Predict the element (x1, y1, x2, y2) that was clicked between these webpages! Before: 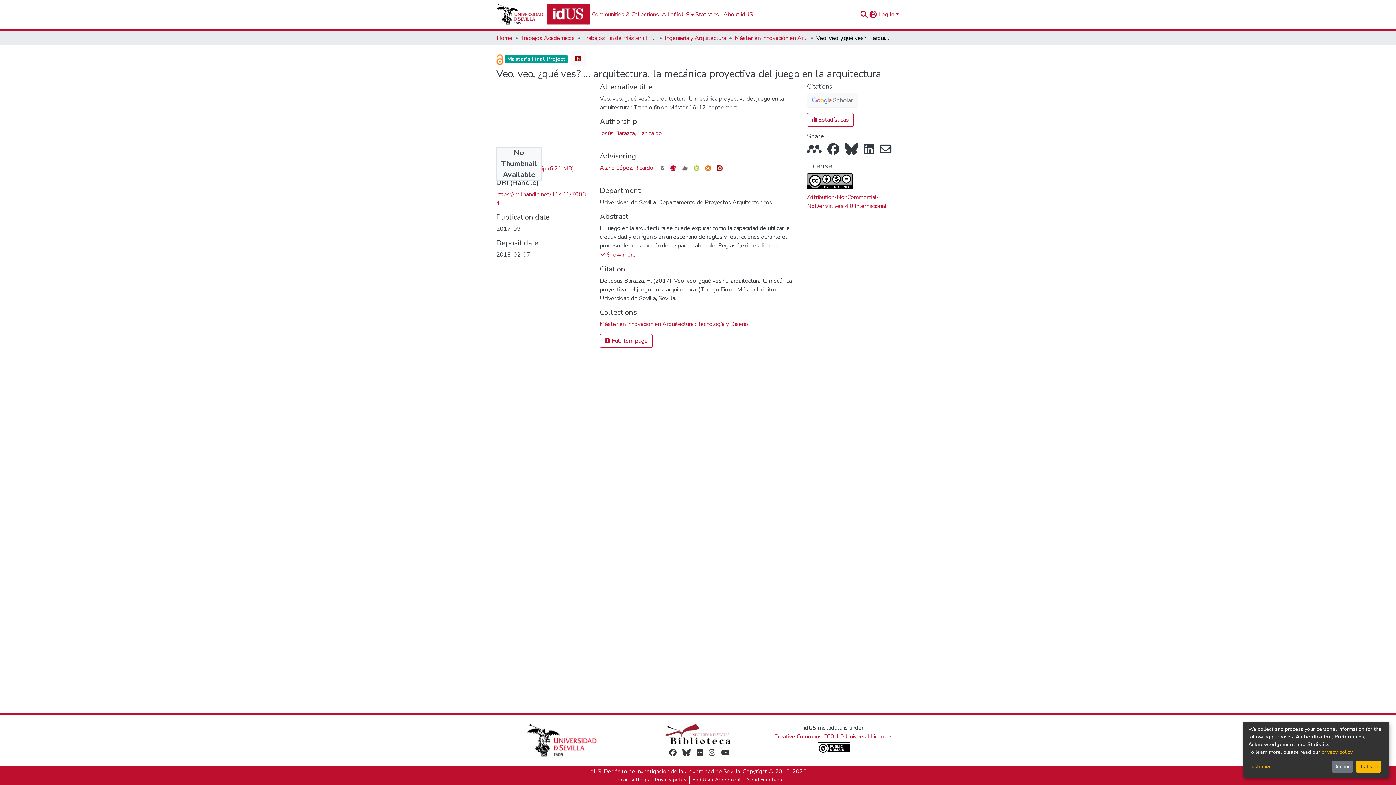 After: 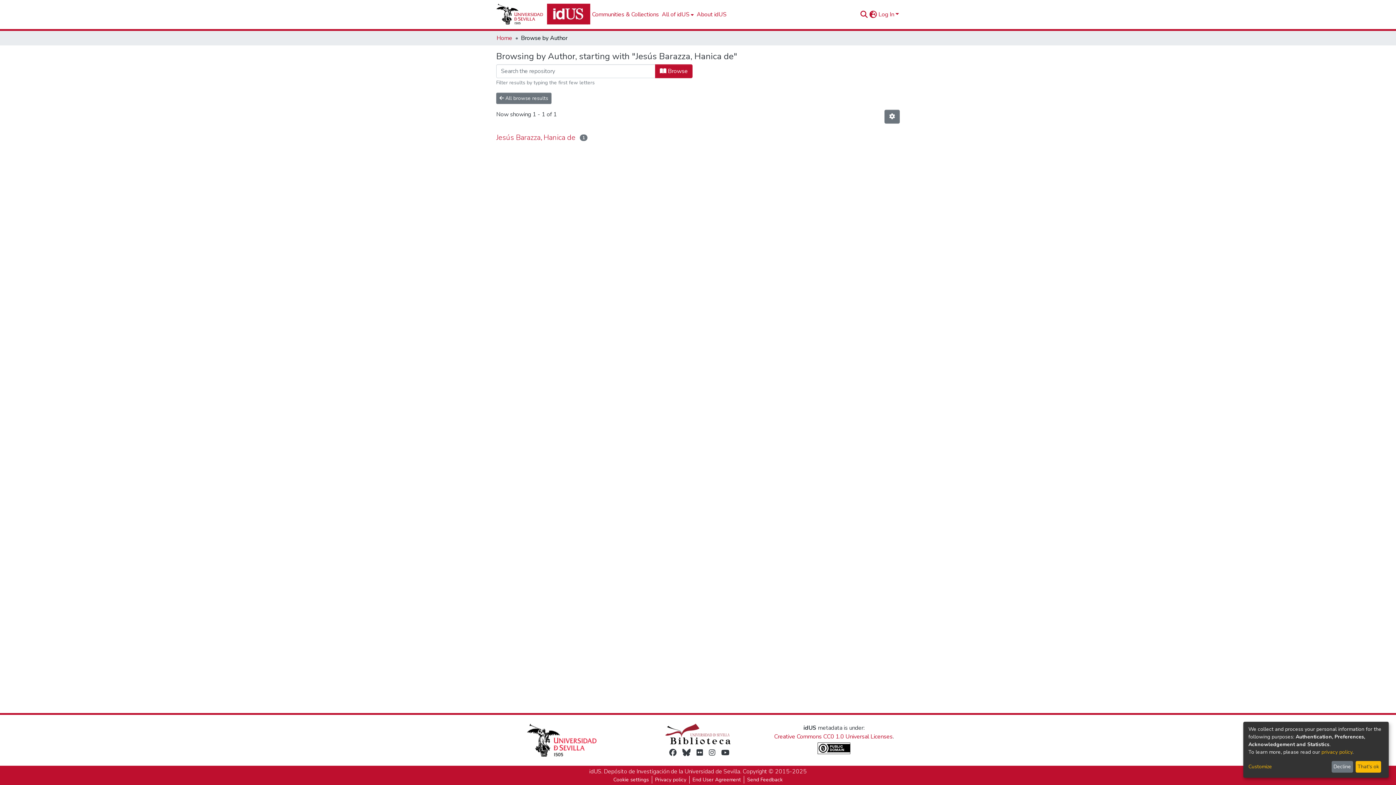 Action: label: Jesús Barazza, Hanica de bbox: (600, 114, 662, 122)